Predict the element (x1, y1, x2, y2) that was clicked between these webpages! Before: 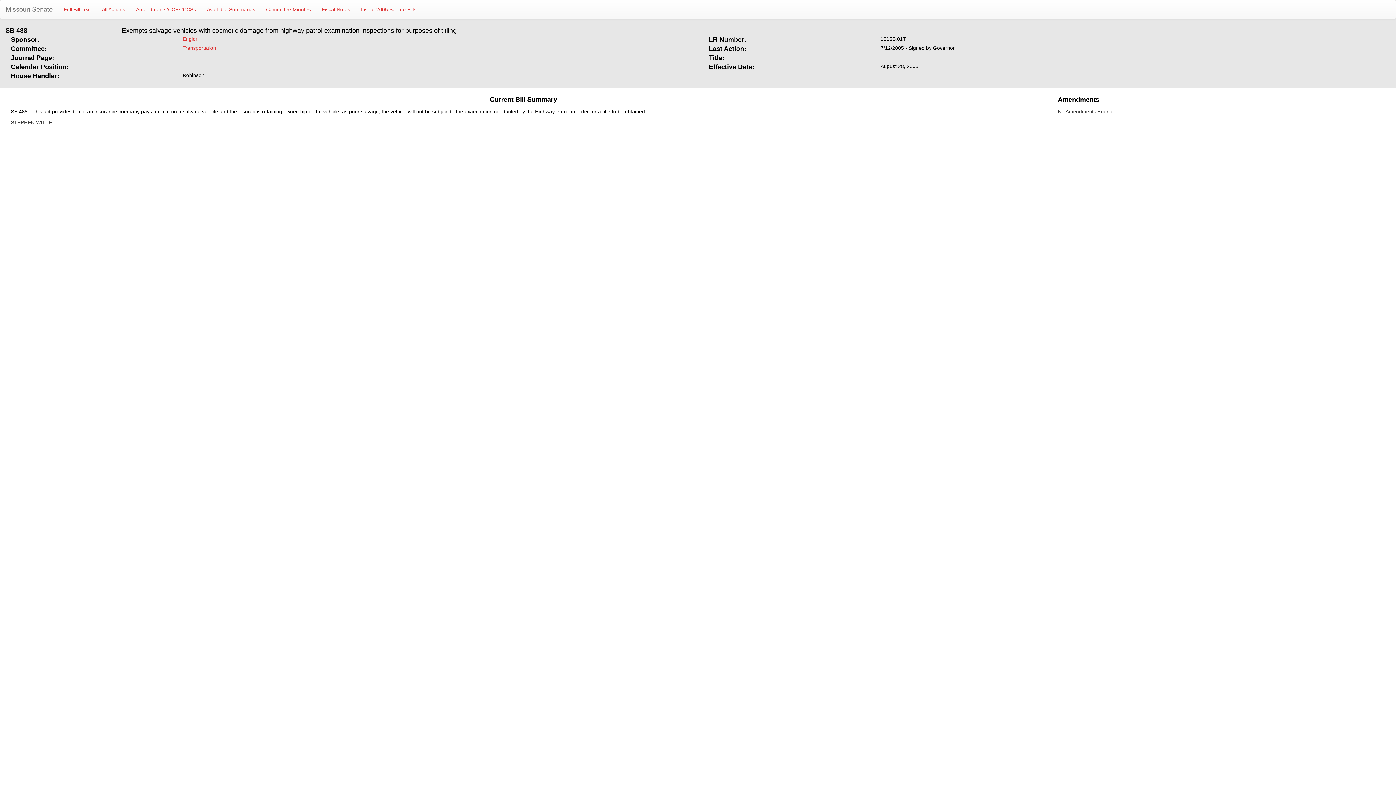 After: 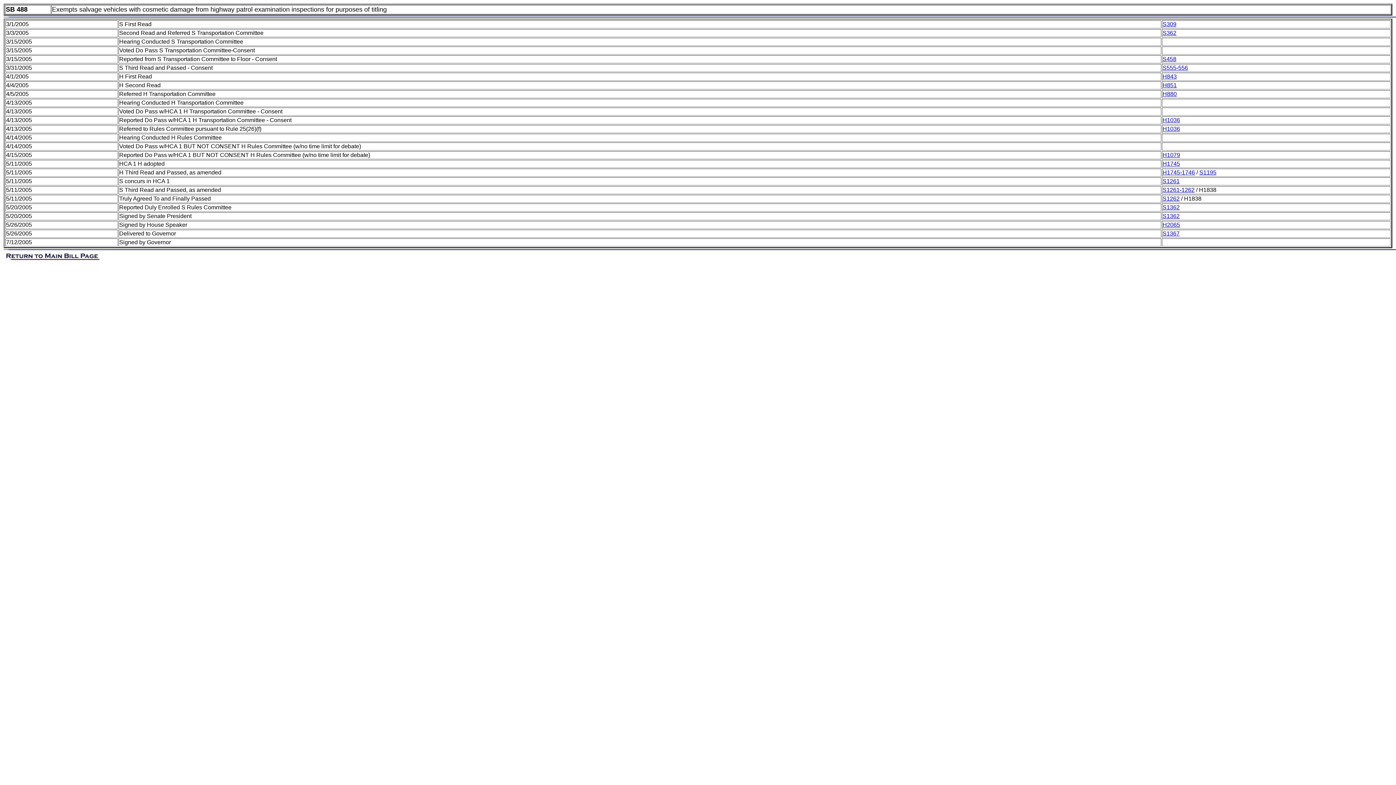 Action: bbox: (96, 0, 130, 18) label: All Actions